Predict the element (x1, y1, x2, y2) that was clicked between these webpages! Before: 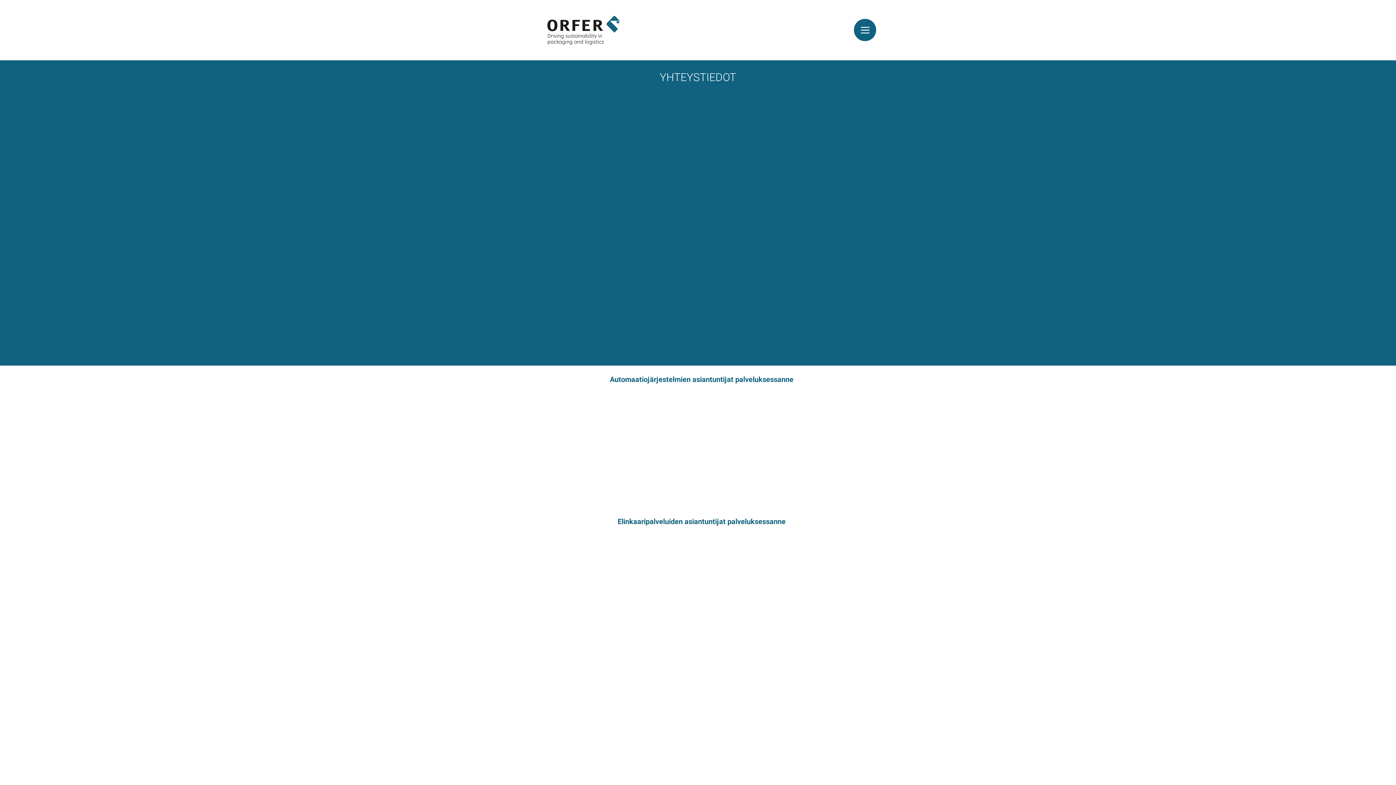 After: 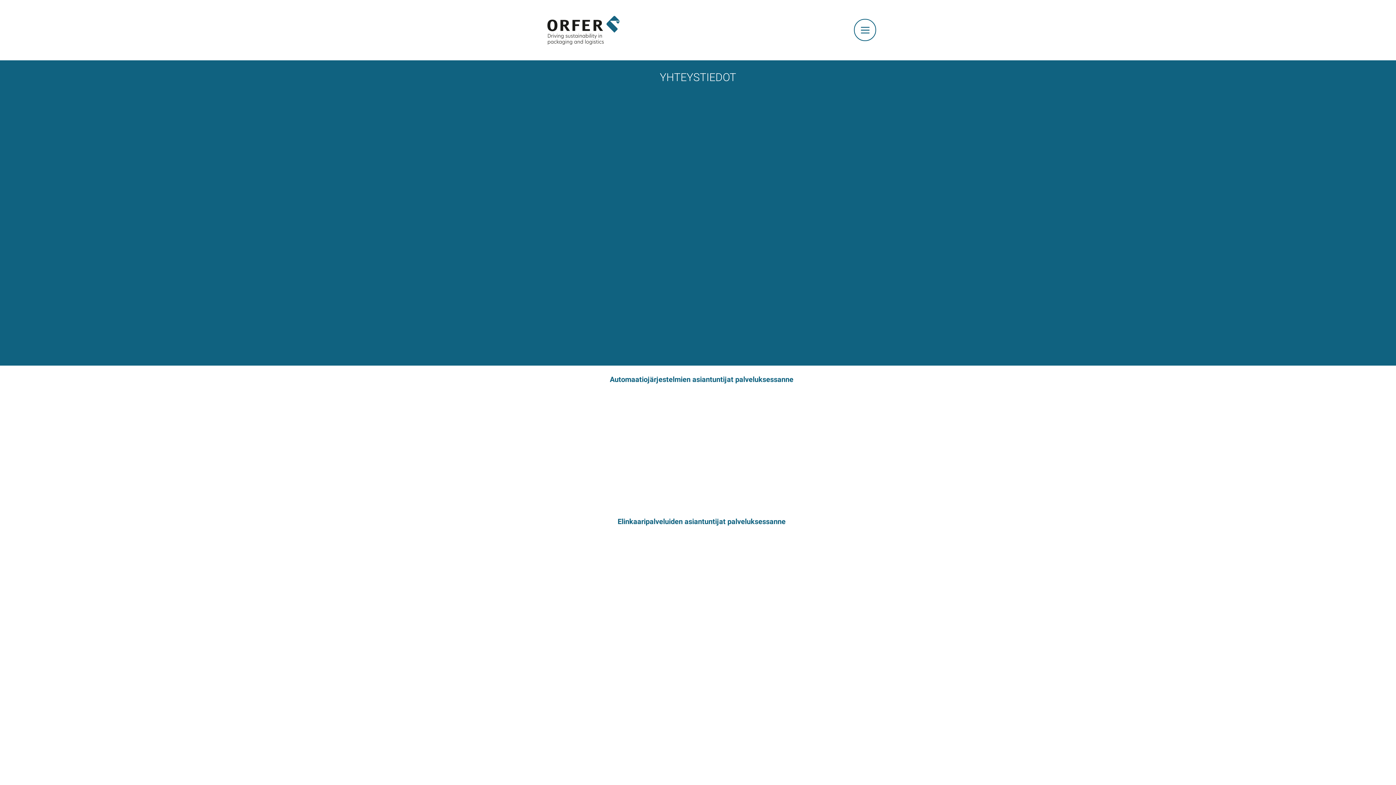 Action: bbox: (854, 18, 876, 41) label: Menu